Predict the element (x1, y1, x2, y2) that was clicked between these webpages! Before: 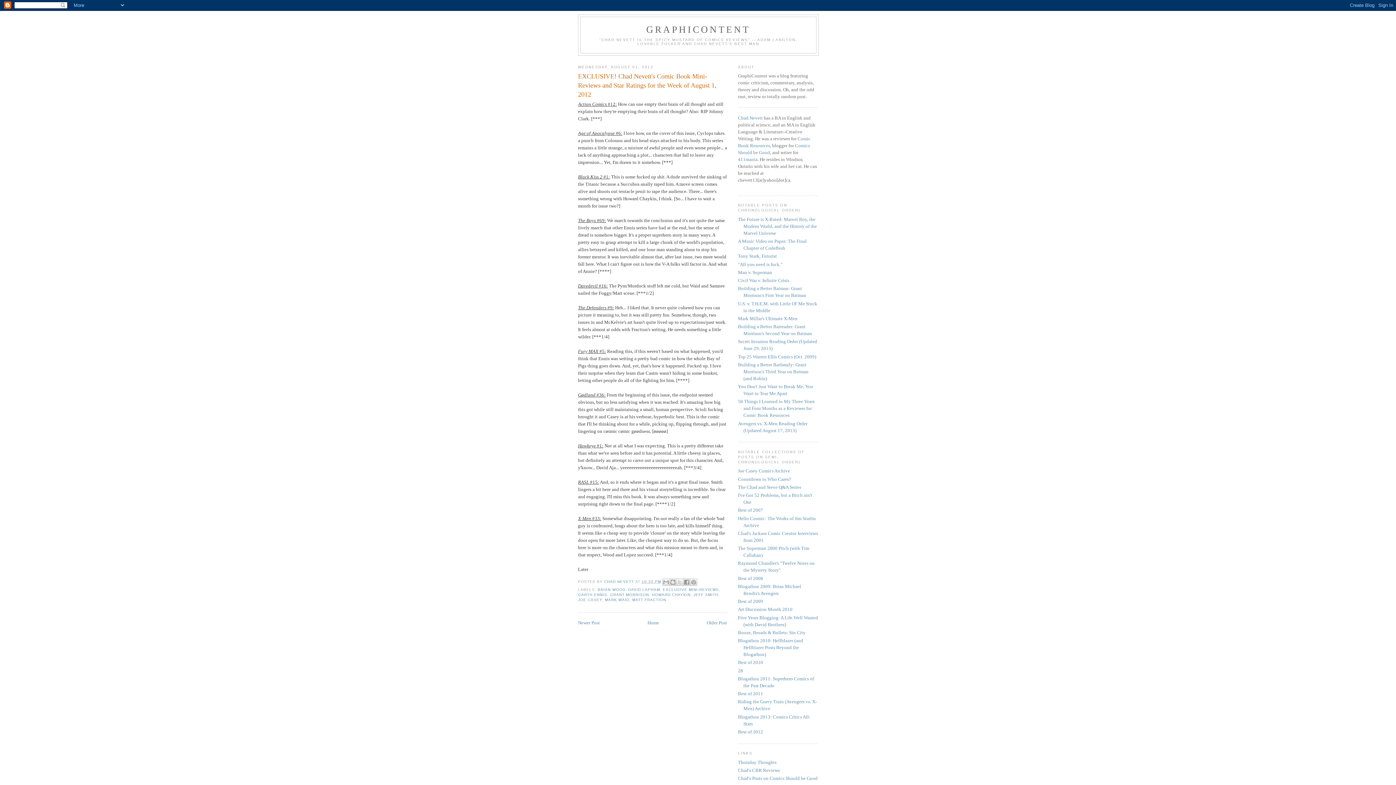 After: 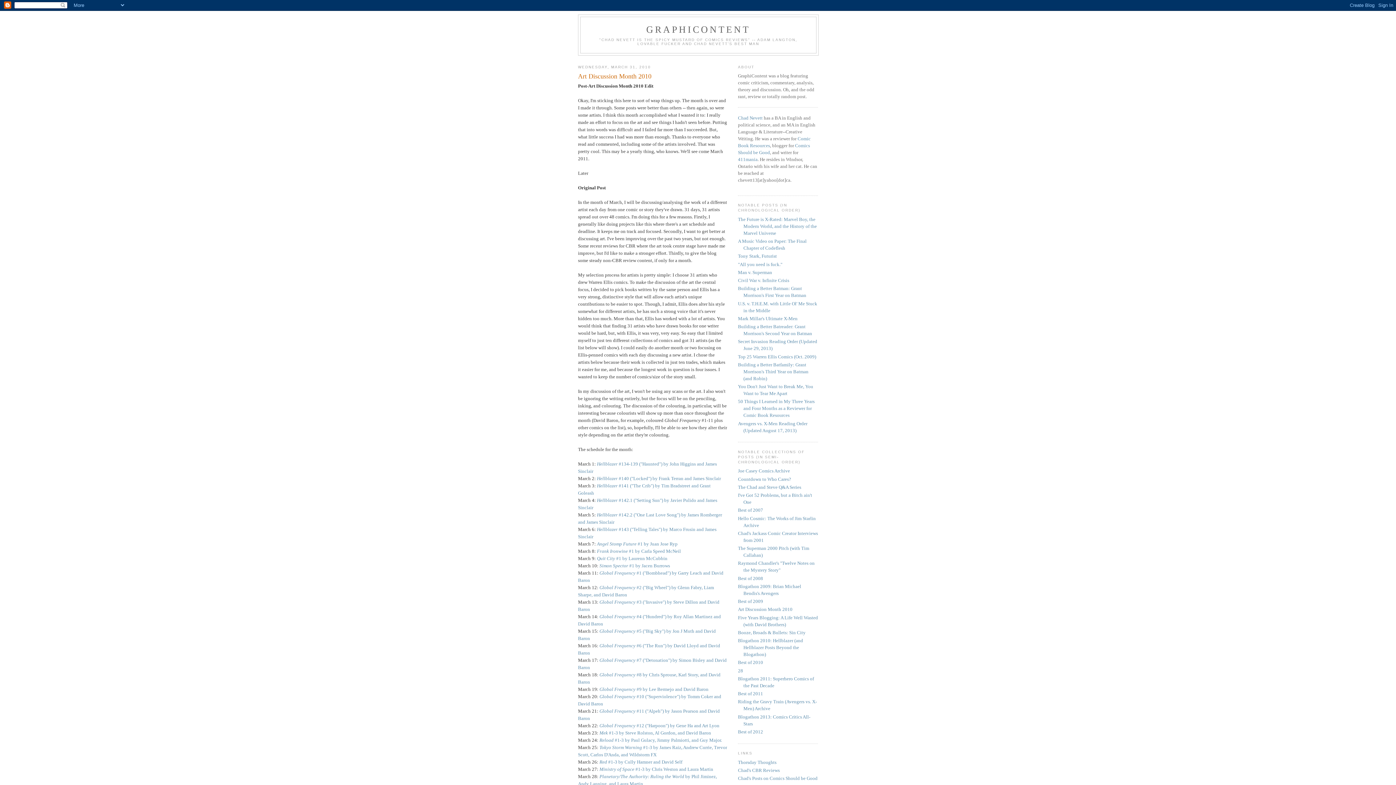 Action: bbox: (738, 607, 792, 612) label: Art Discussion Month 2010